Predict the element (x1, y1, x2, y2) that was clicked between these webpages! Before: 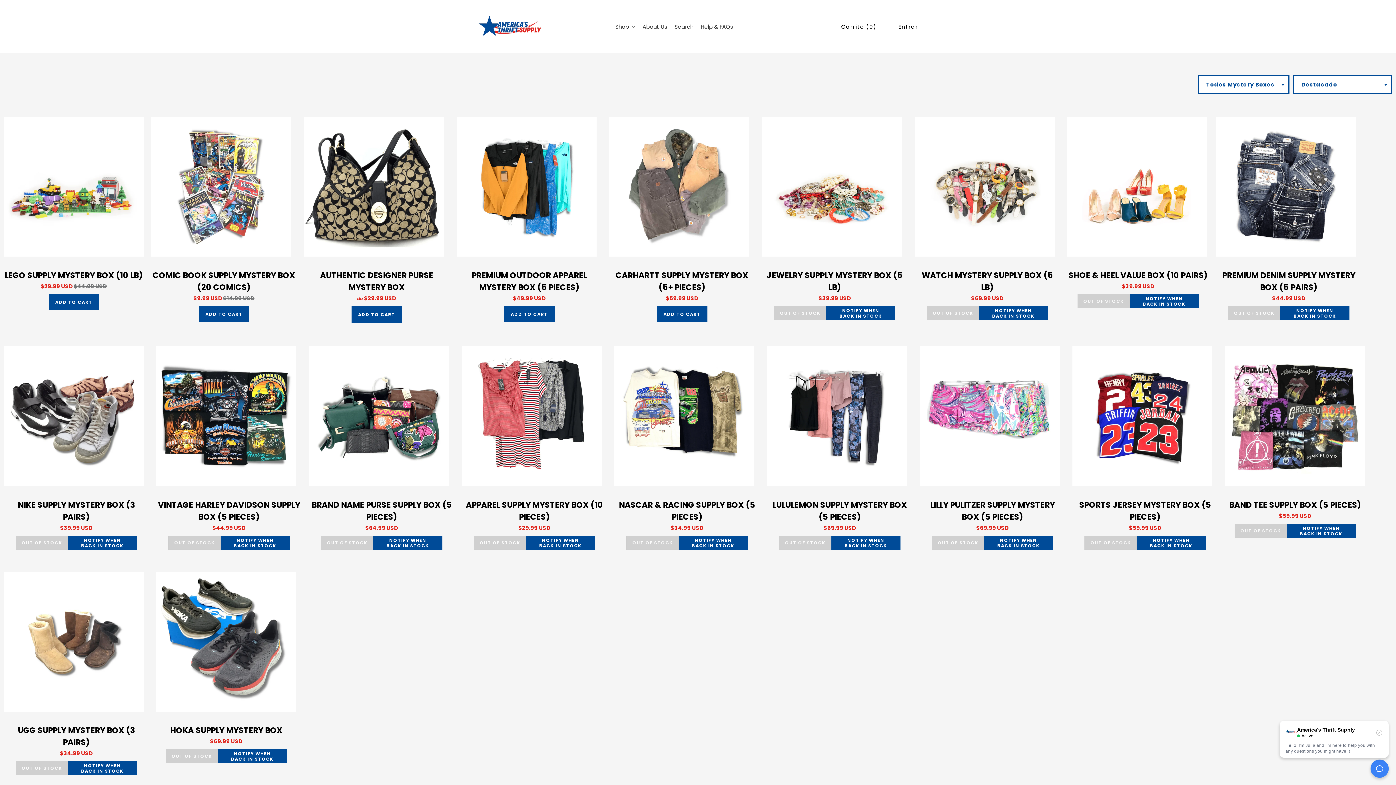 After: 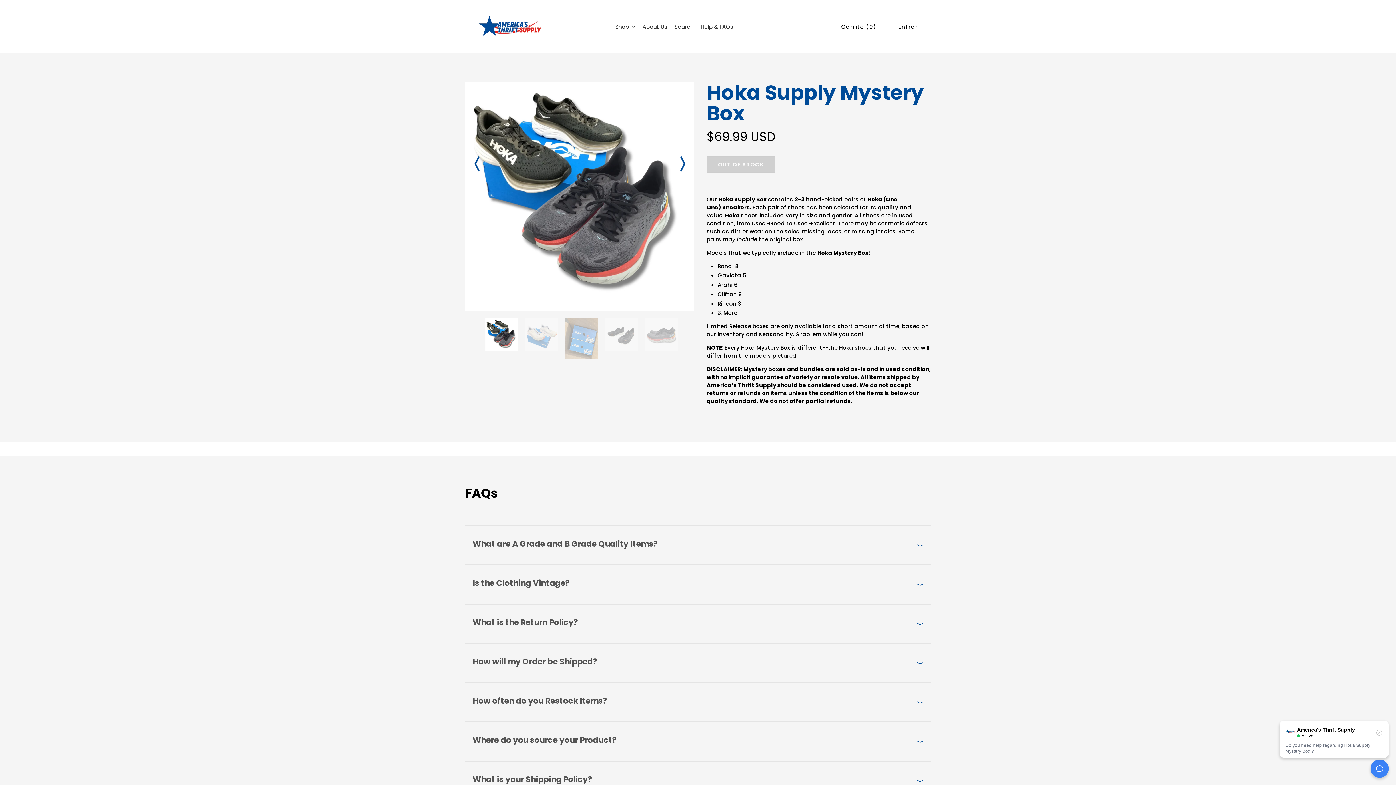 Action: bbox: (156, 572, 296, 712)